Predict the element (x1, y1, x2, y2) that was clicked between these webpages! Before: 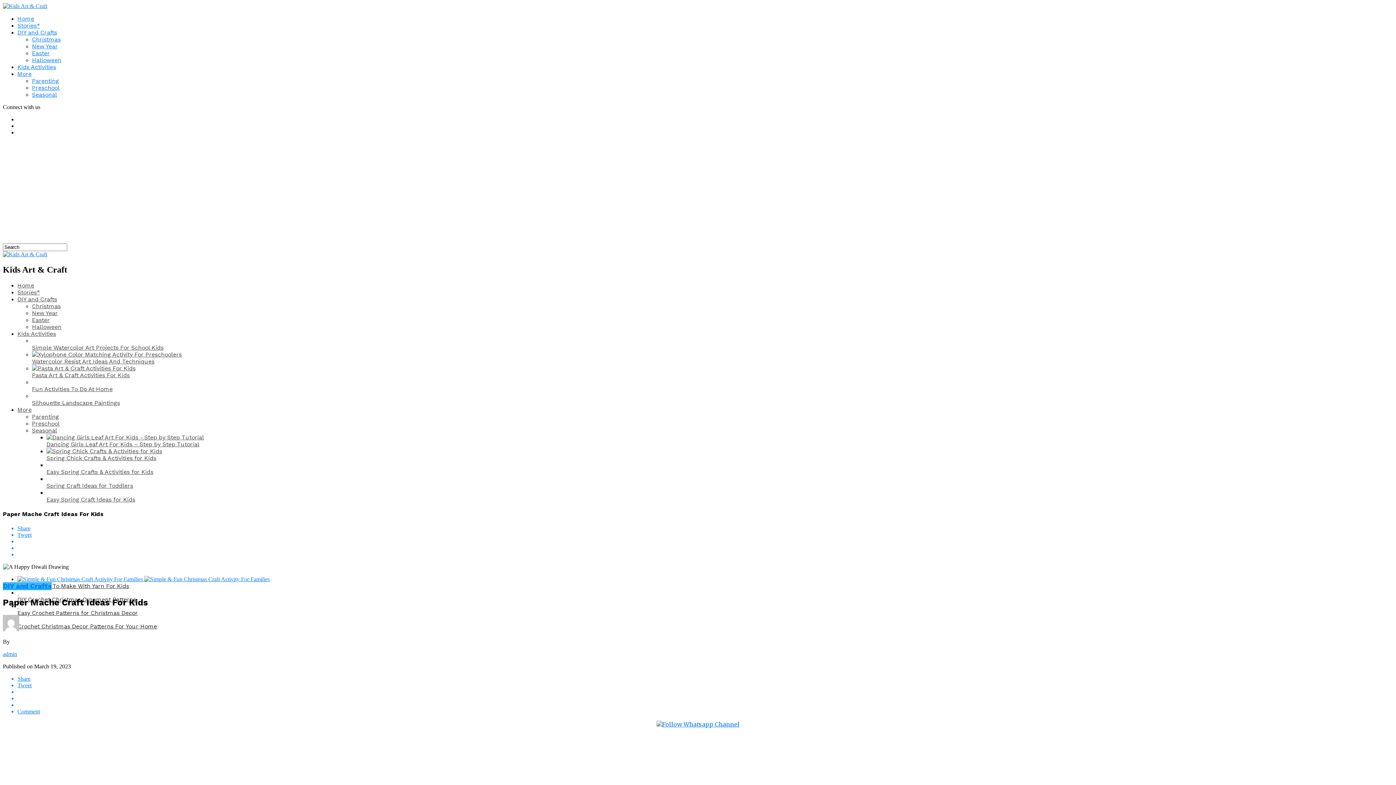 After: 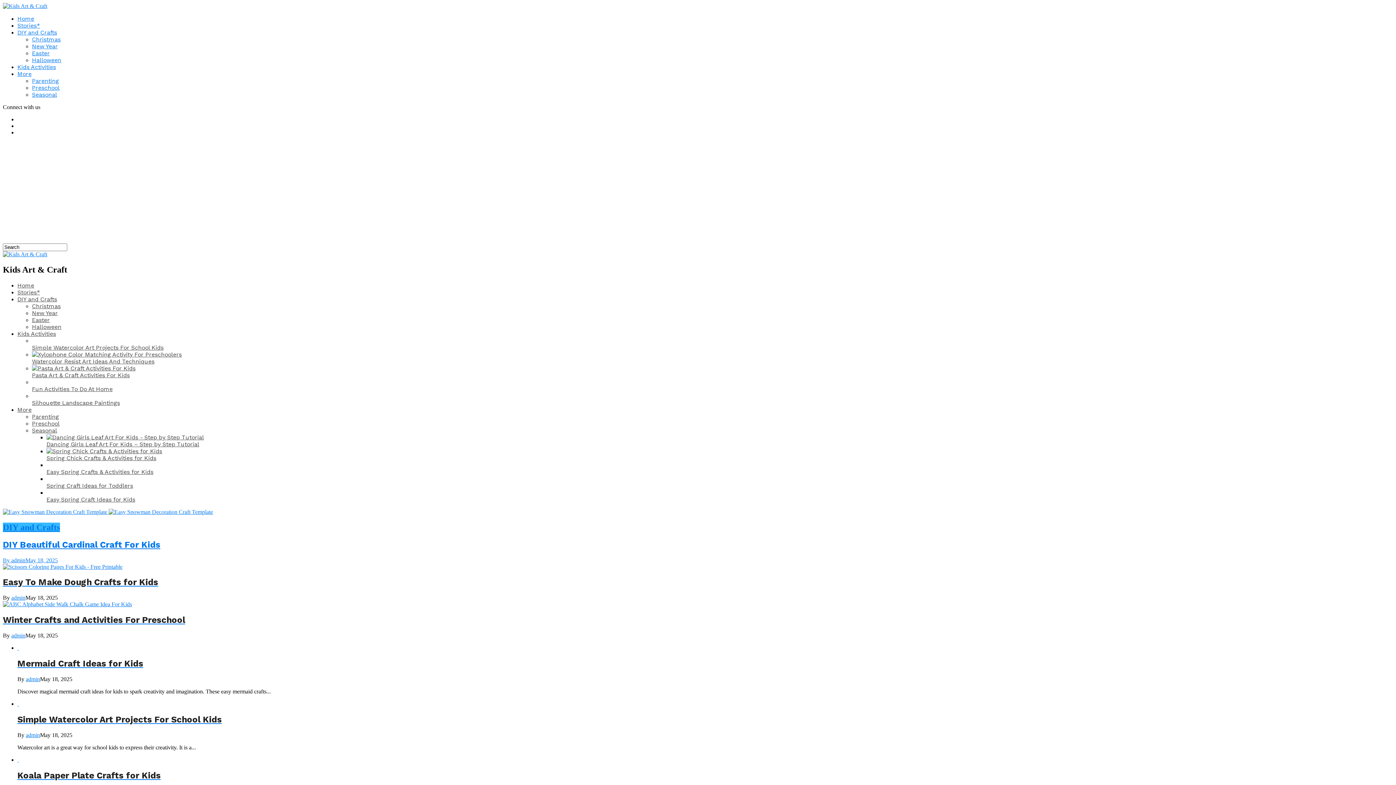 Action: label: DIY and Crafts bbox: (17, 29, 57, 36)